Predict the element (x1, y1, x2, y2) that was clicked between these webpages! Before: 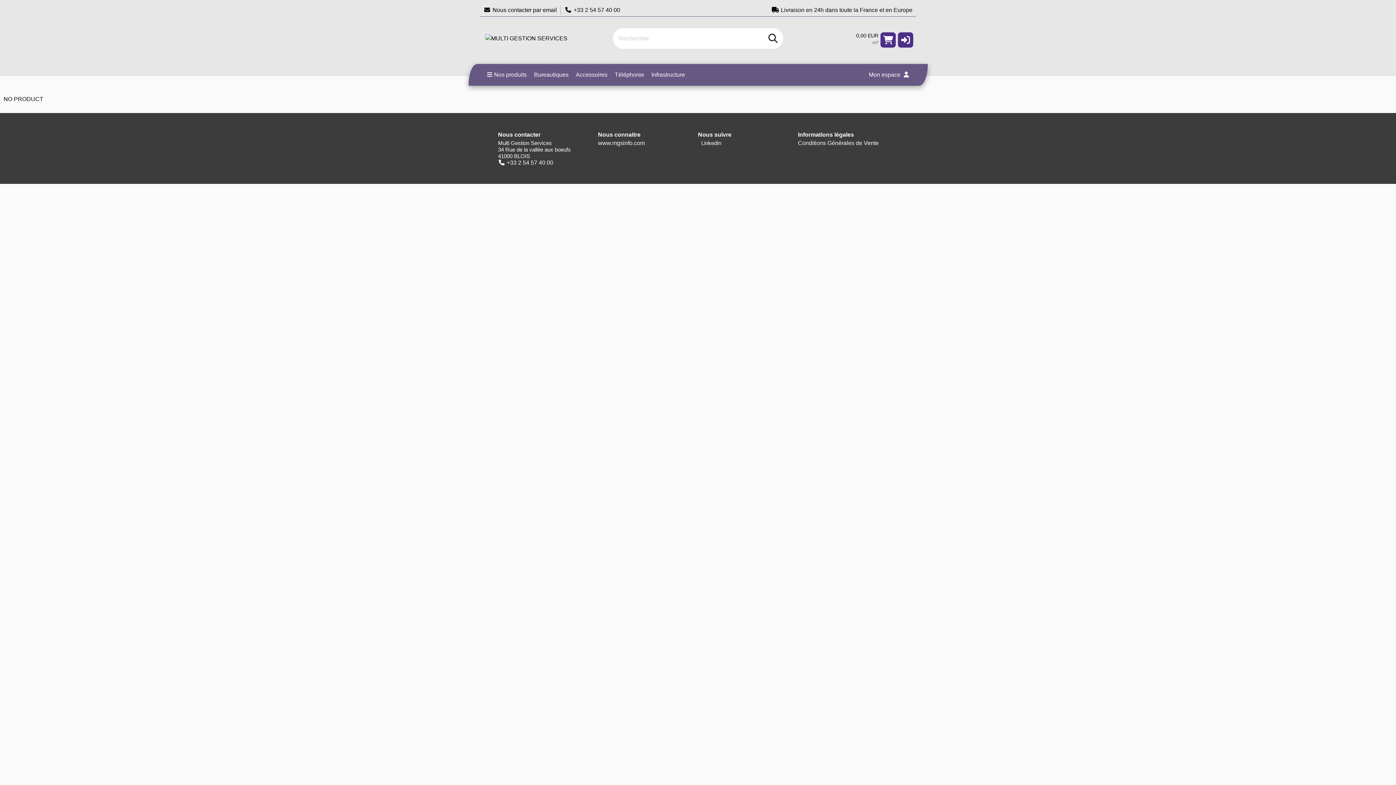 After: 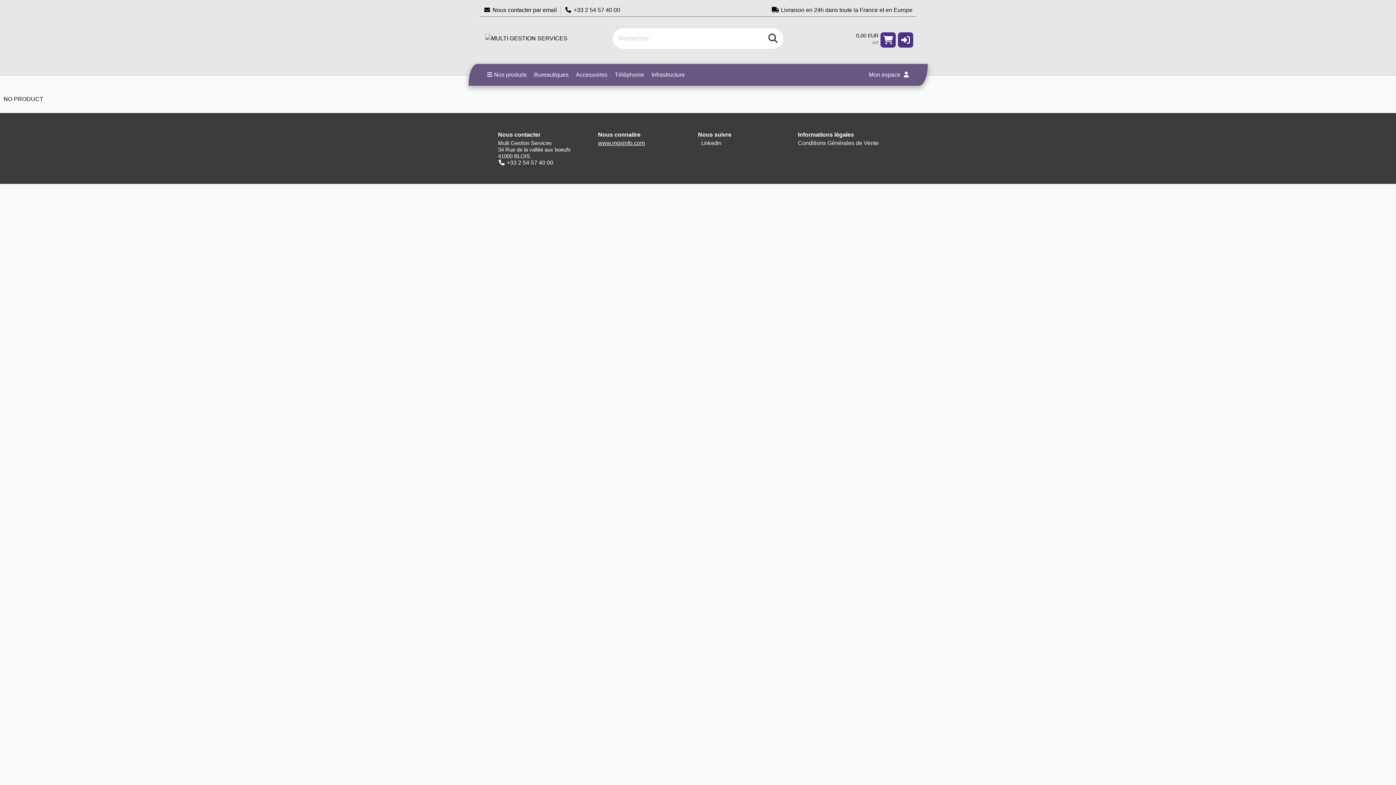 Action: label: www.mgsinfo.com bbox: (598, 140, 645, 146)